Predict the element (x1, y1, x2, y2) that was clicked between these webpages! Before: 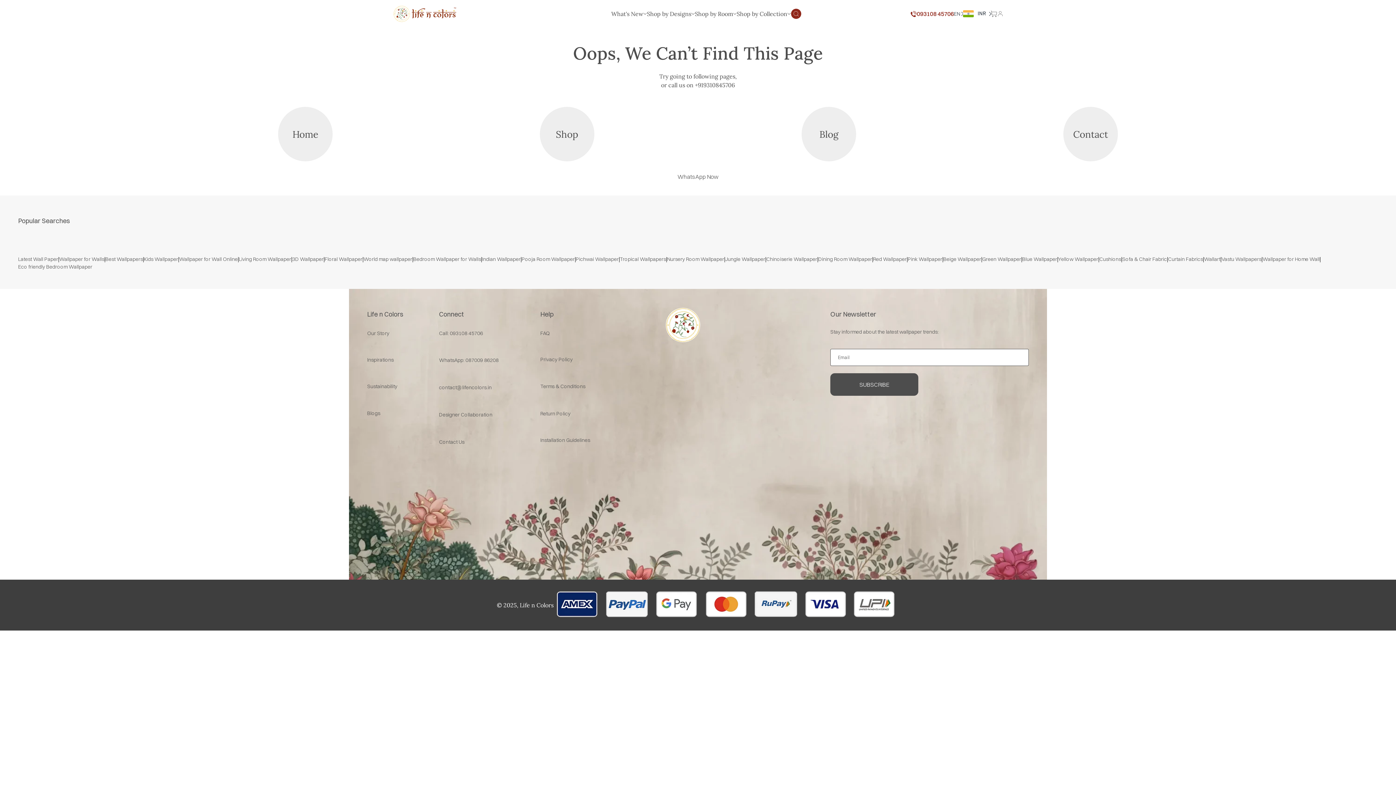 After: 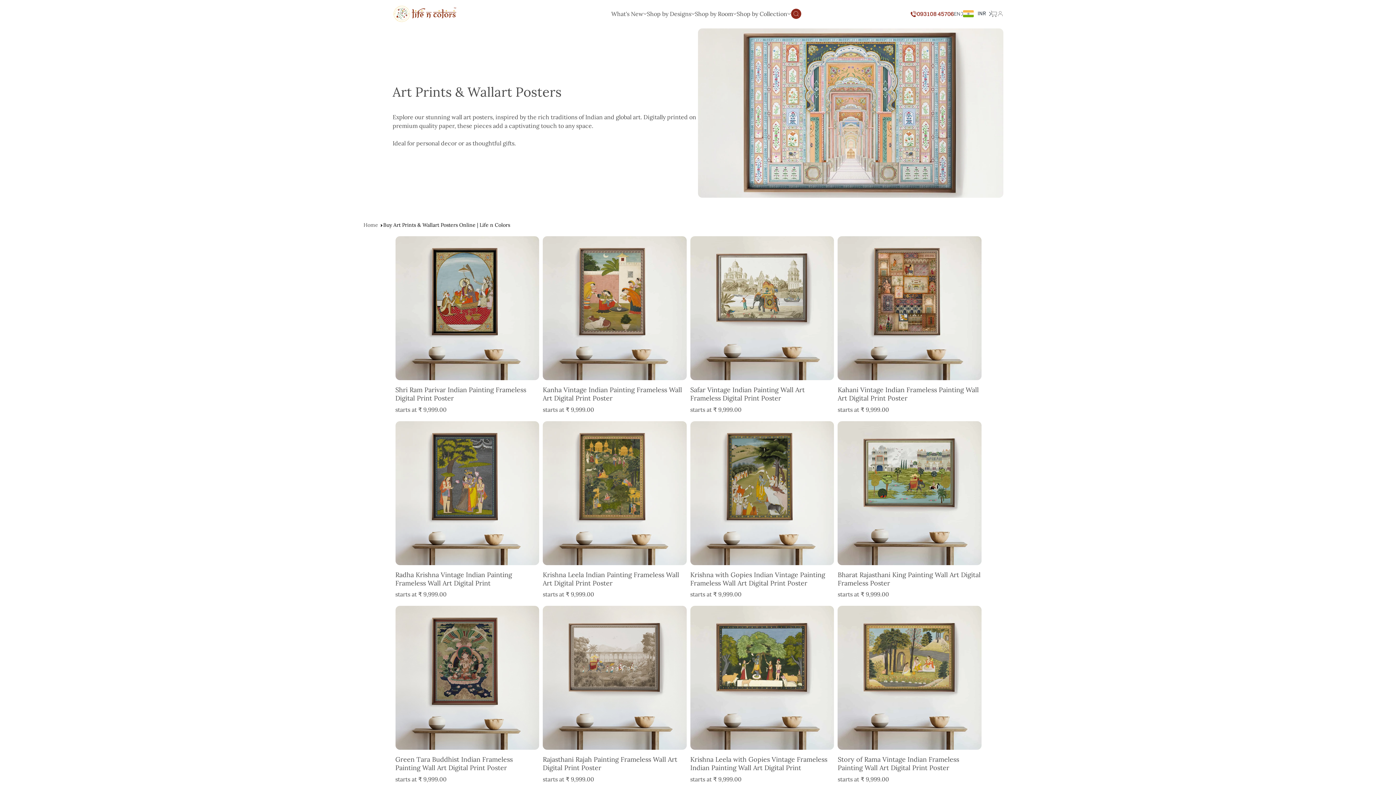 Action: label: Wallart bbox: (1204, 255, 1220, 262)